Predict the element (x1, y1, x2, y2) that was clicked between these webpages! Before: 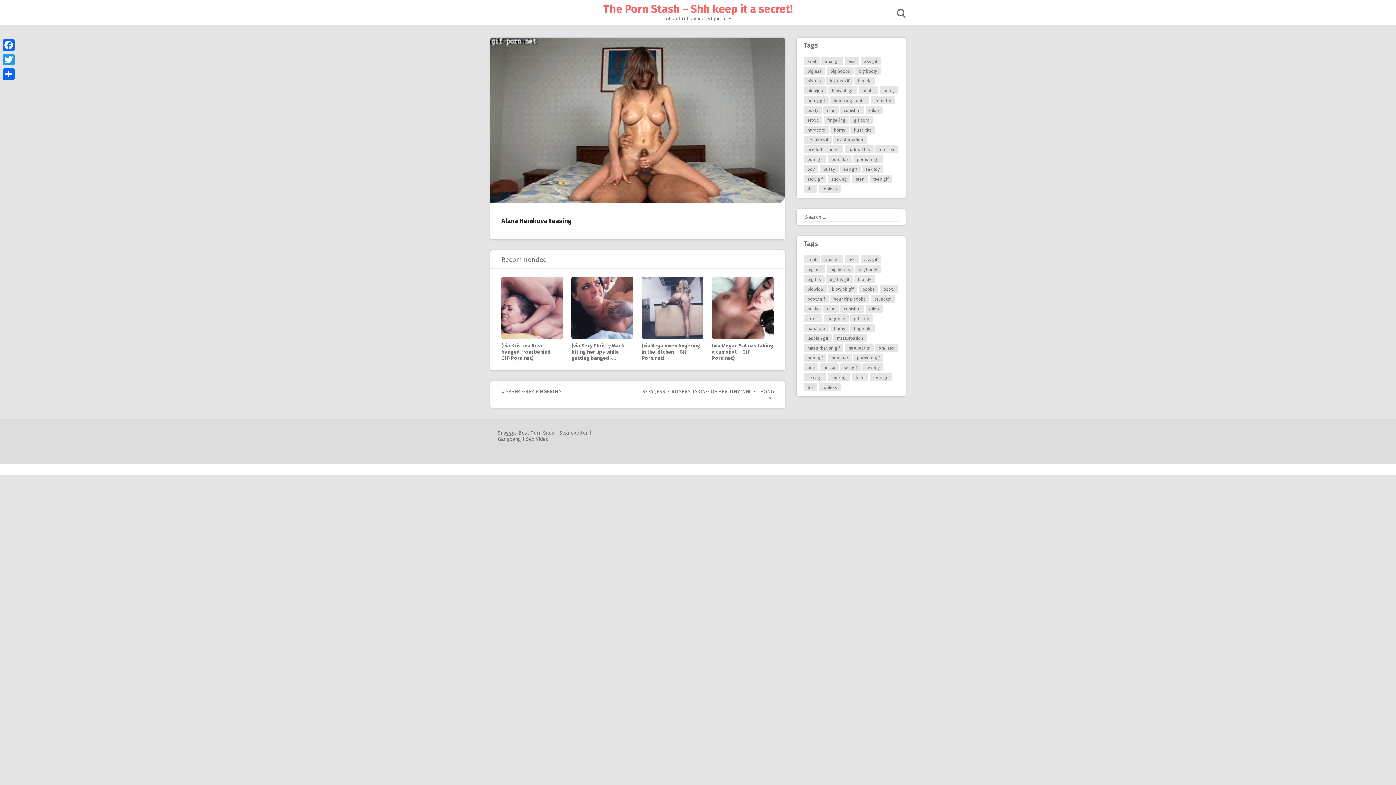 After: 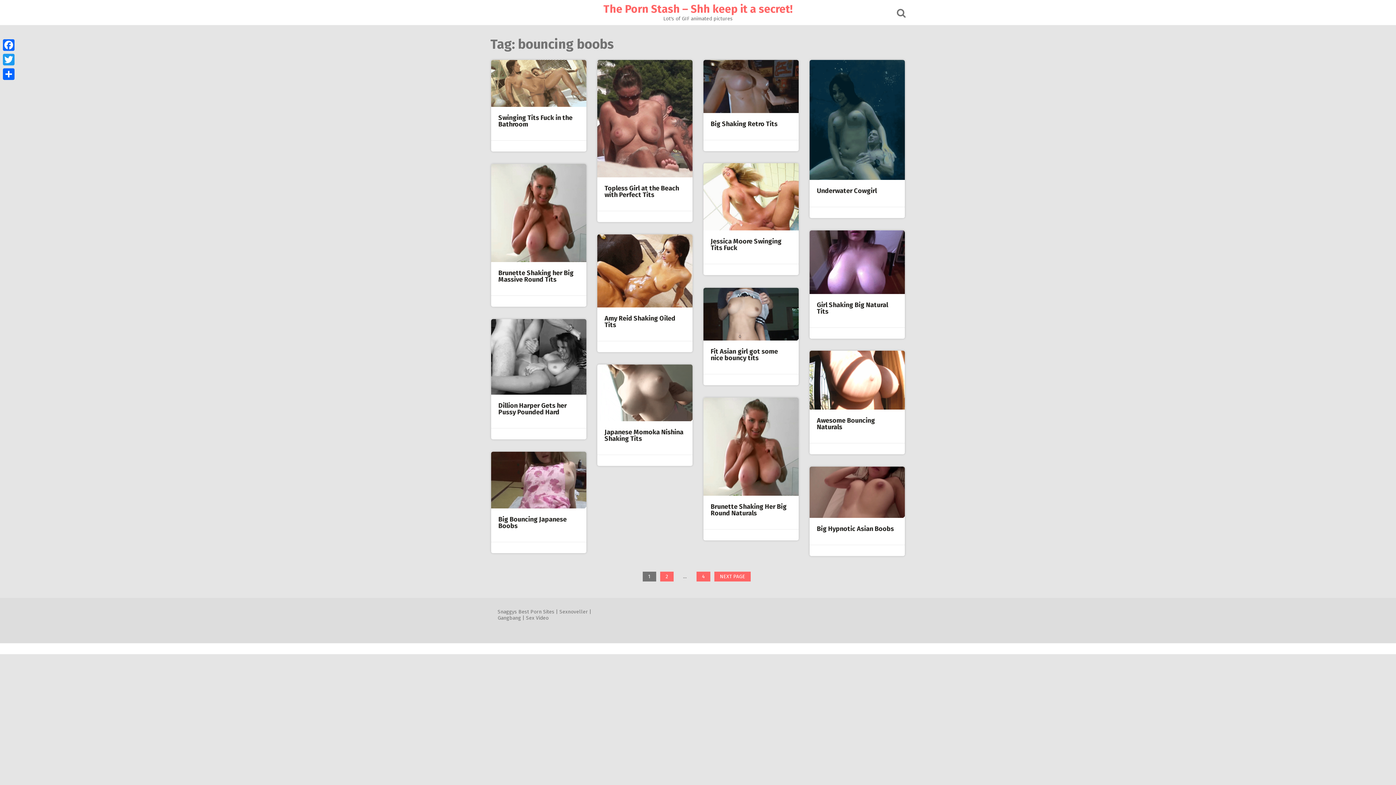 Action: bbox: (830, 96, 869, 104) label: bouncing boobs